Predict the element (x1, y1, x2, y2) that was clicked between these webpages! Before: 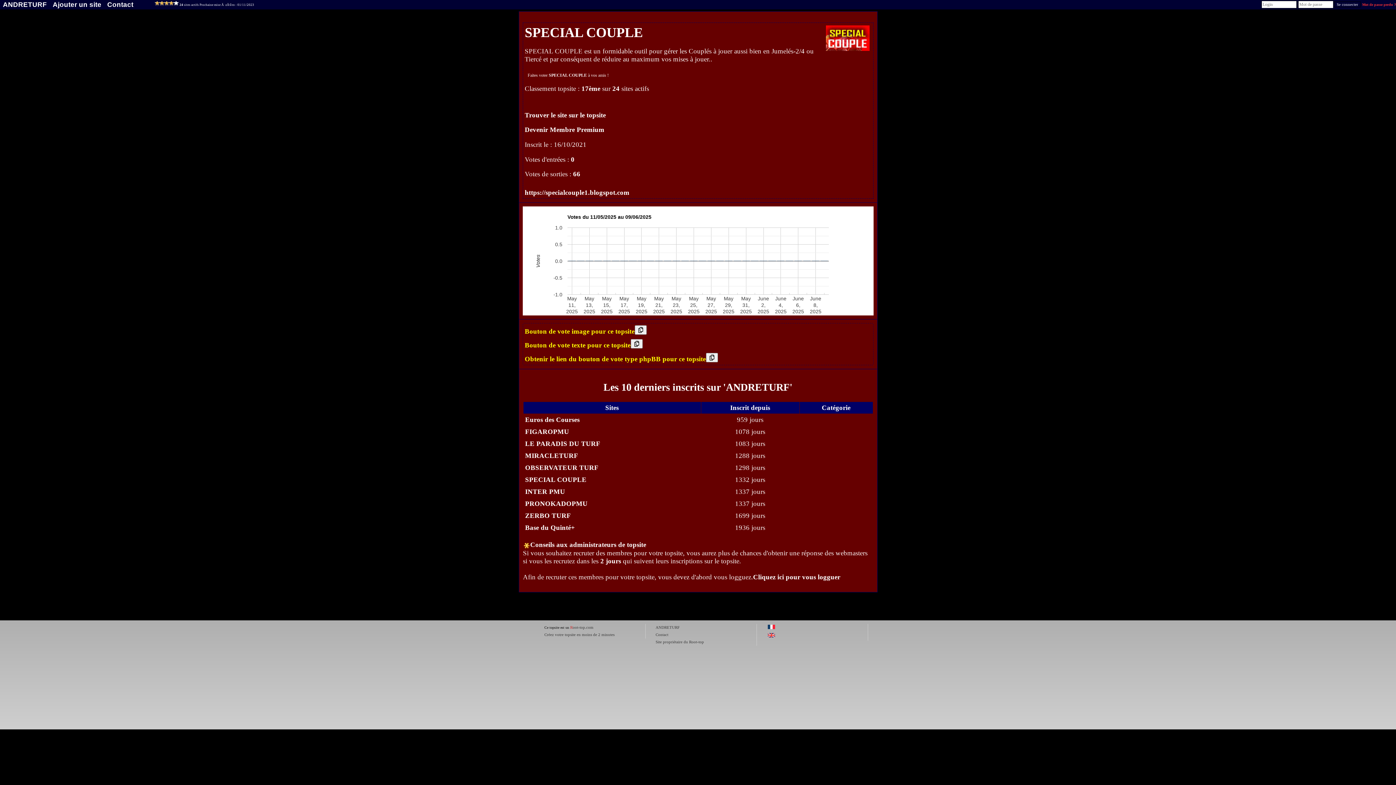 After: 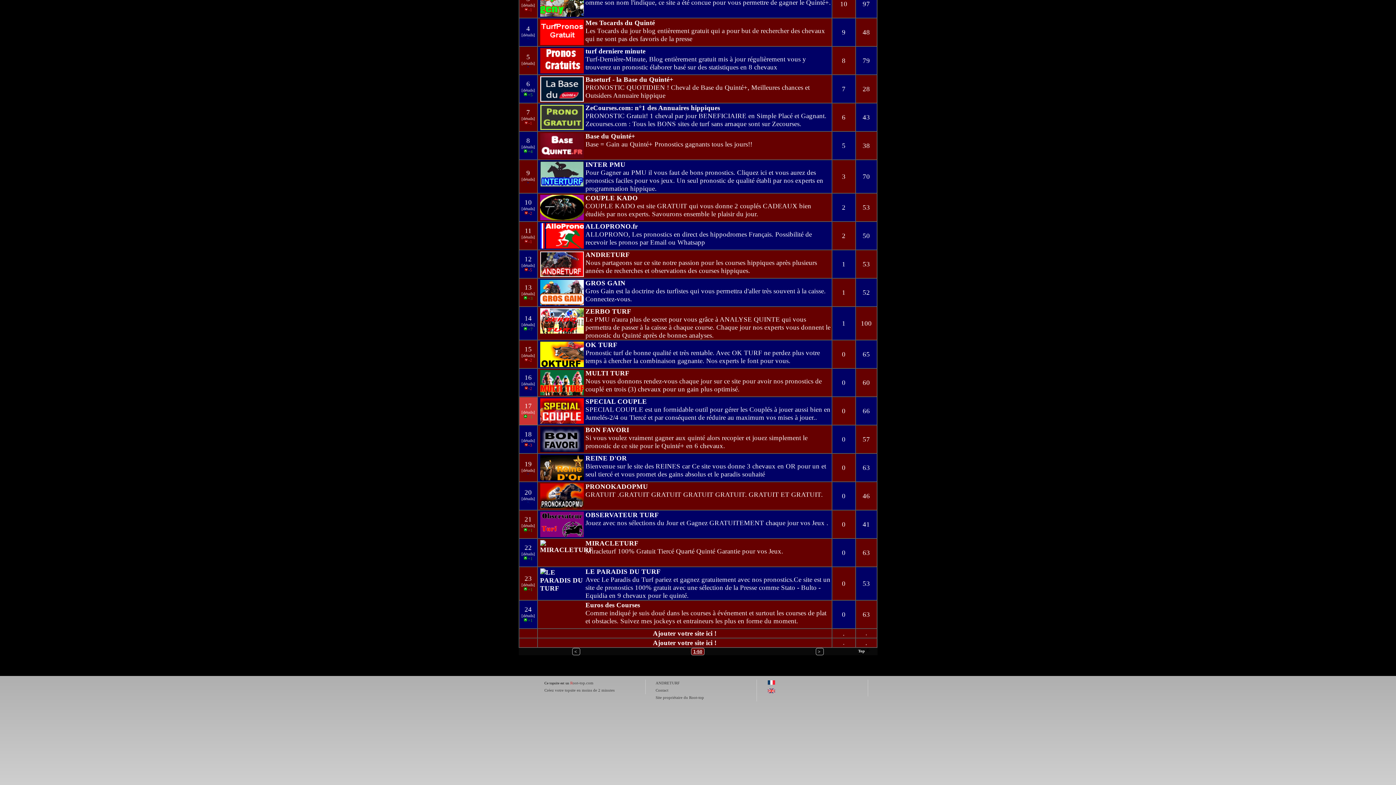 Action: label: Trouver le site sur le topsite bbox: (524, 111, 606, 118)